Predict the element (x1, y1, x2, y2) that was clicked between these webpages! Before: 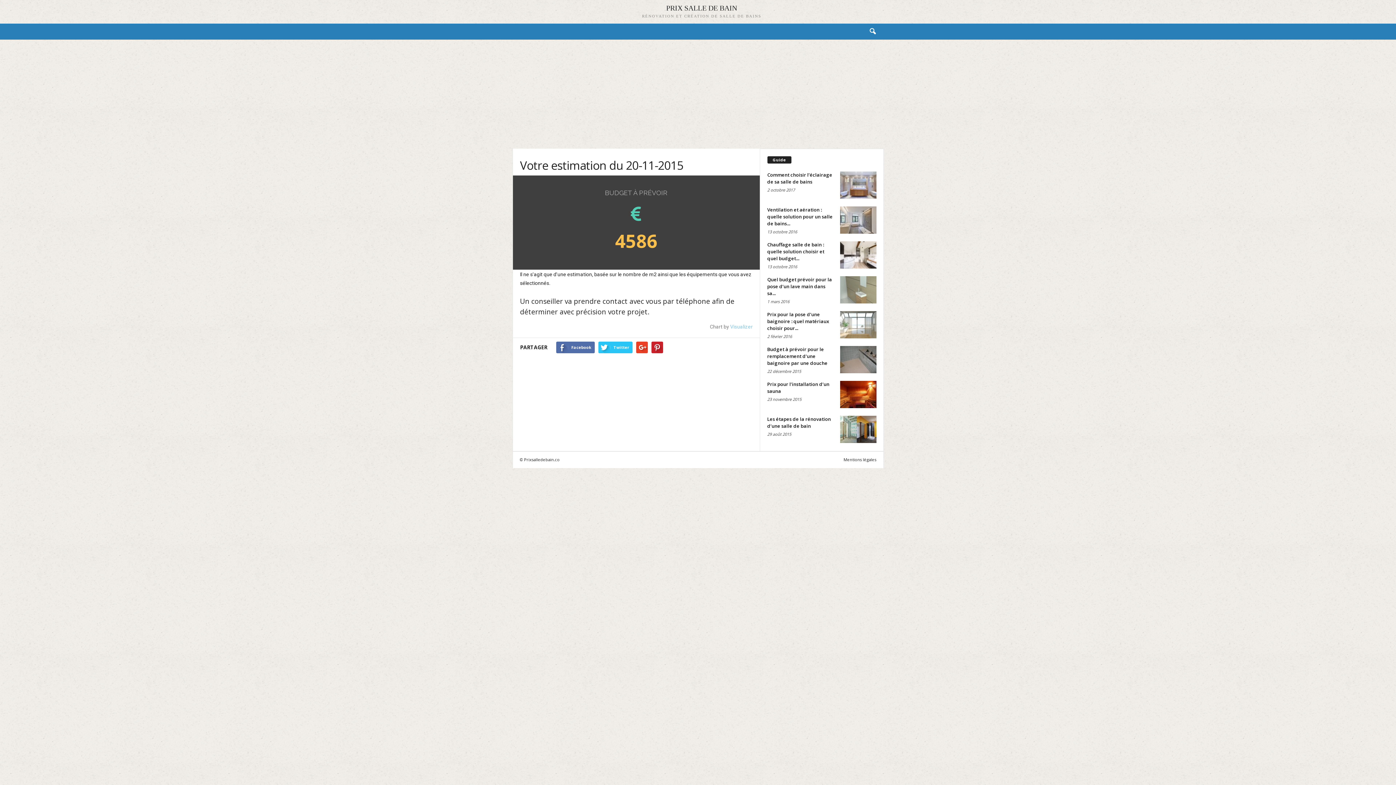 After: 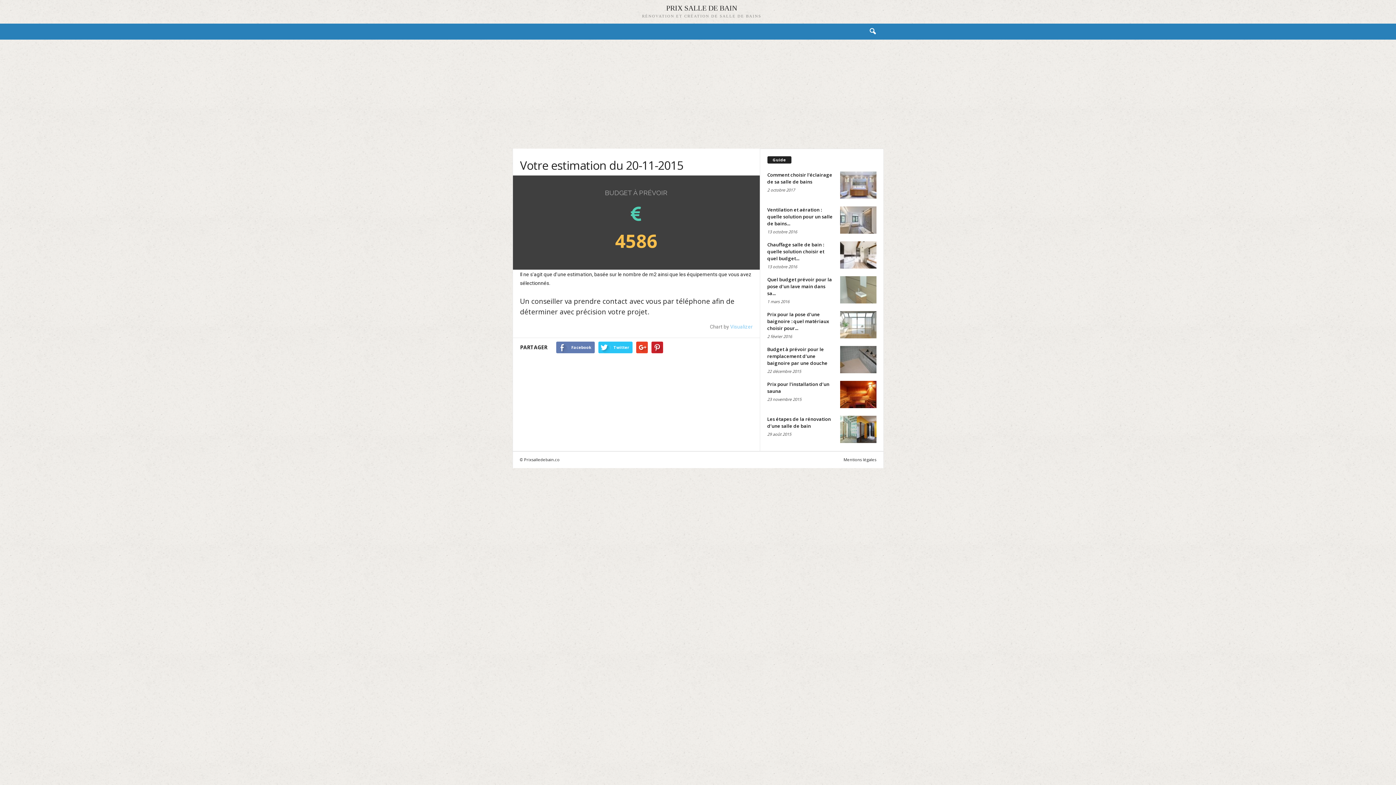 Action: bbox: (556, 341, 594, 353) label: Facebook